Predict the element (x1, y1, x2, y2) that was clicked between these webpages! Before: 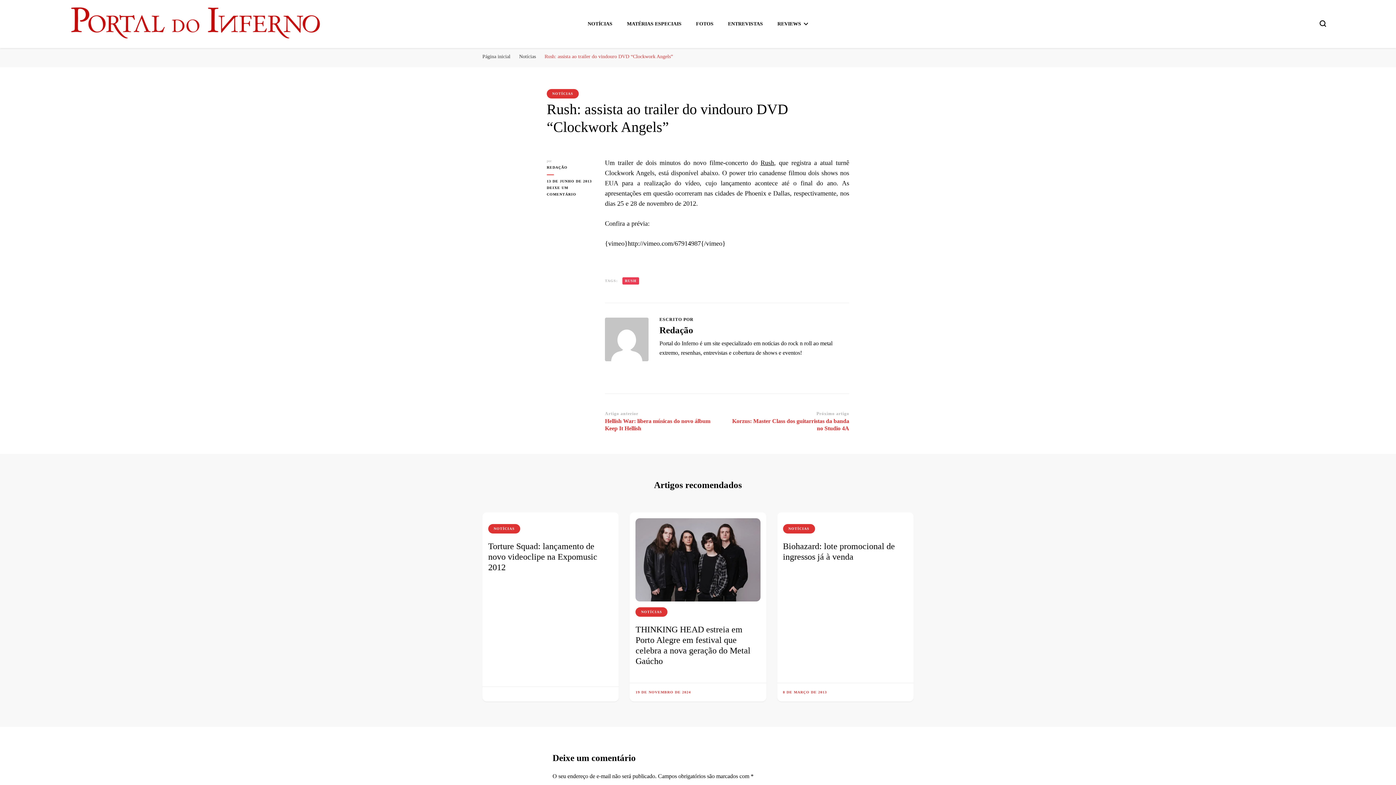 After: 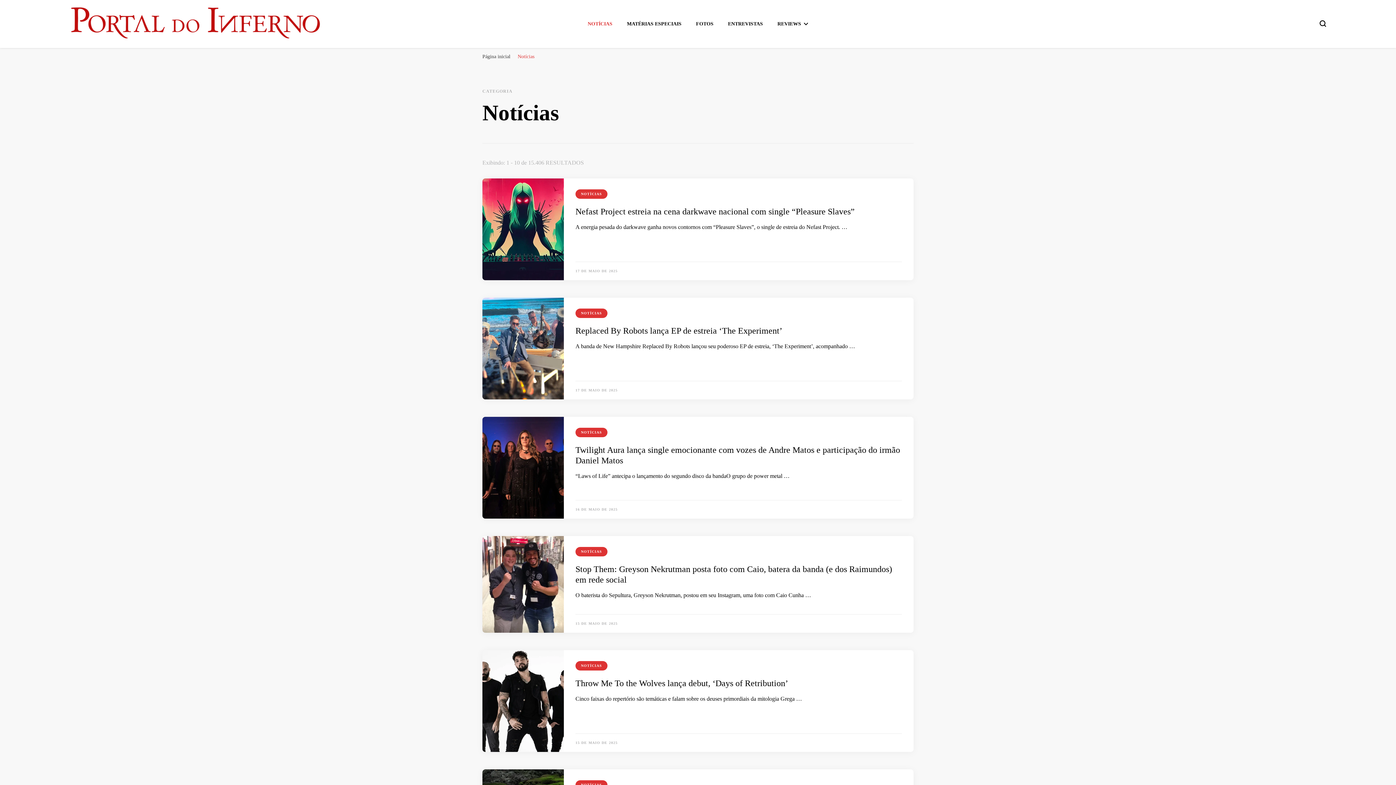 Action: label: NOTÍCIAS bbox: (546, 89, 578, 98)